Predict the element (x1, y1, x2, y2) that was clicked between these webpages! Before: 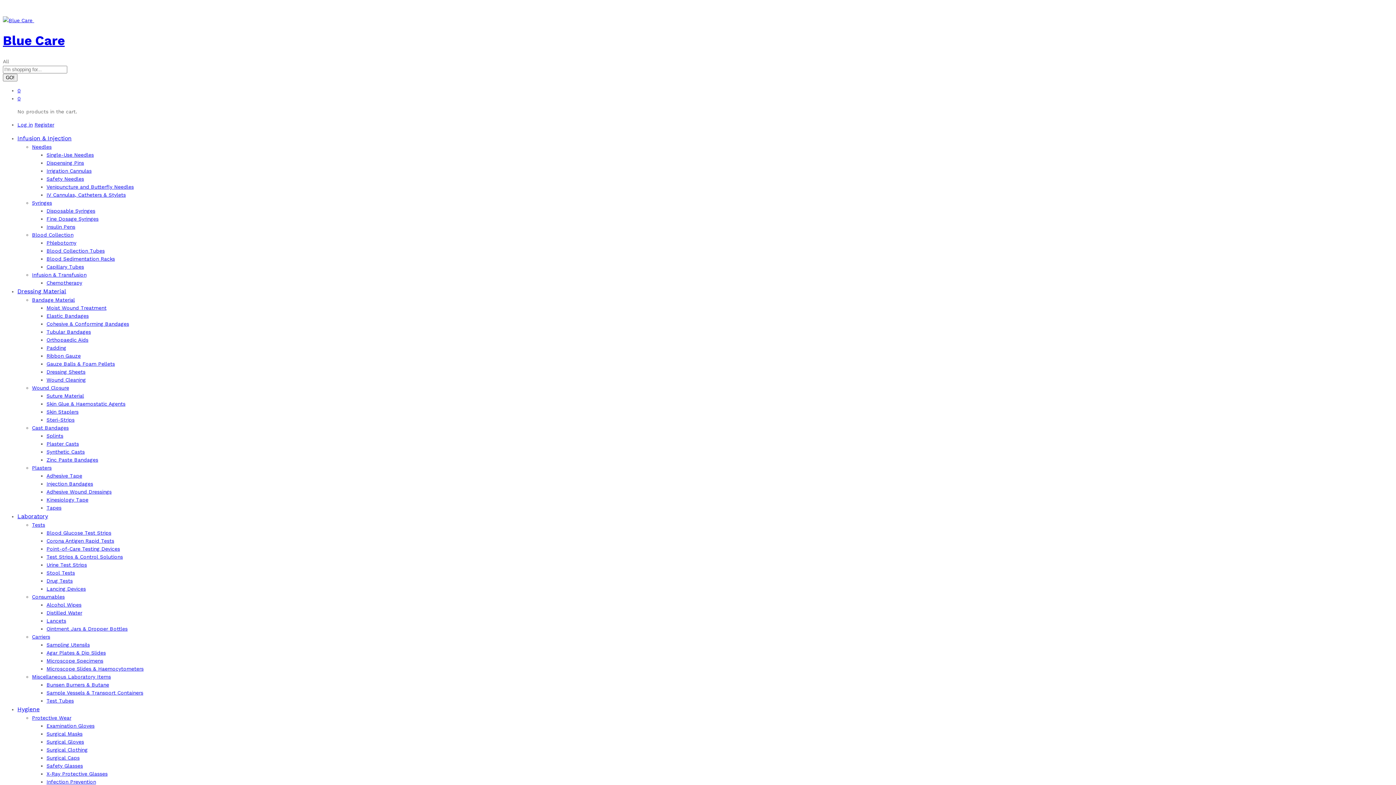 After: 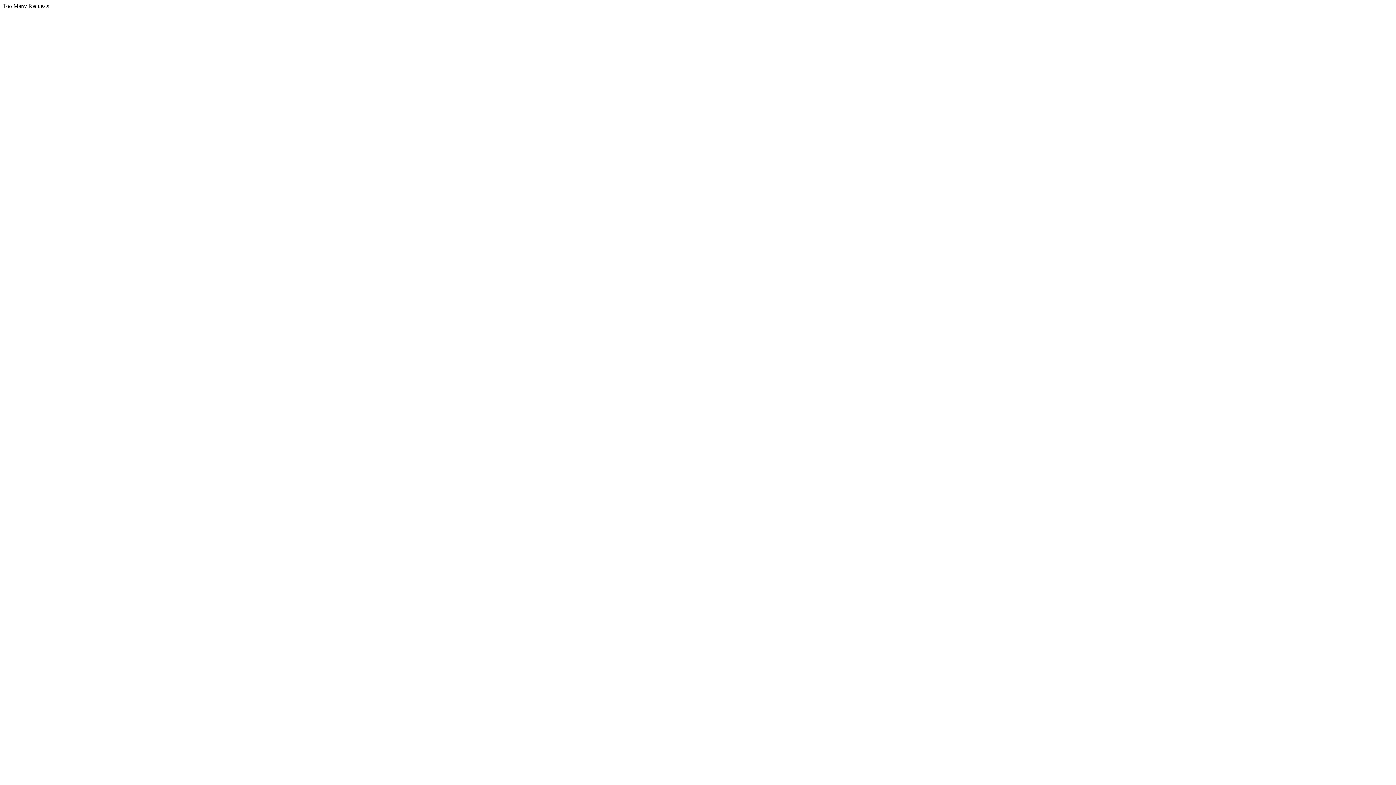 Action: bbox: (32, 232, 73, 237) label: Blood Collection